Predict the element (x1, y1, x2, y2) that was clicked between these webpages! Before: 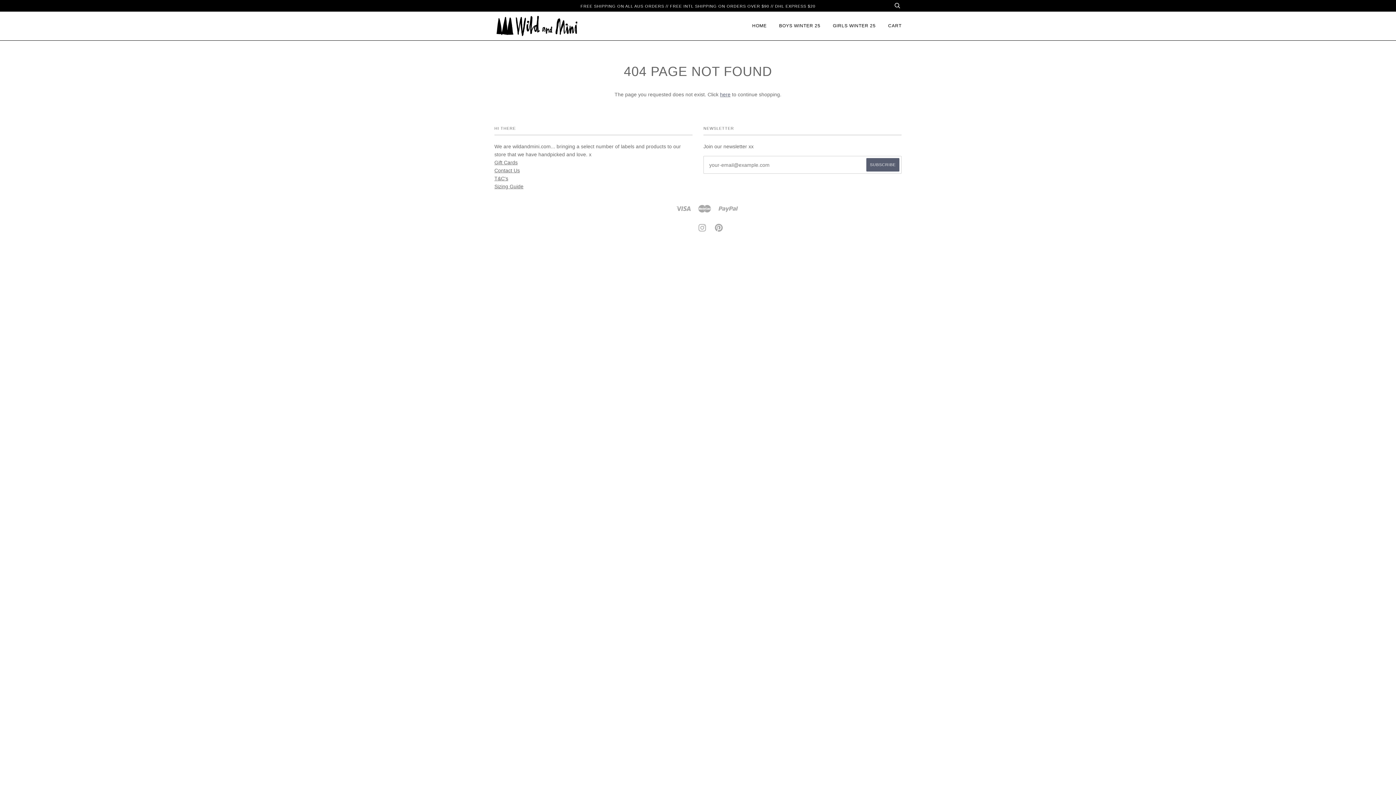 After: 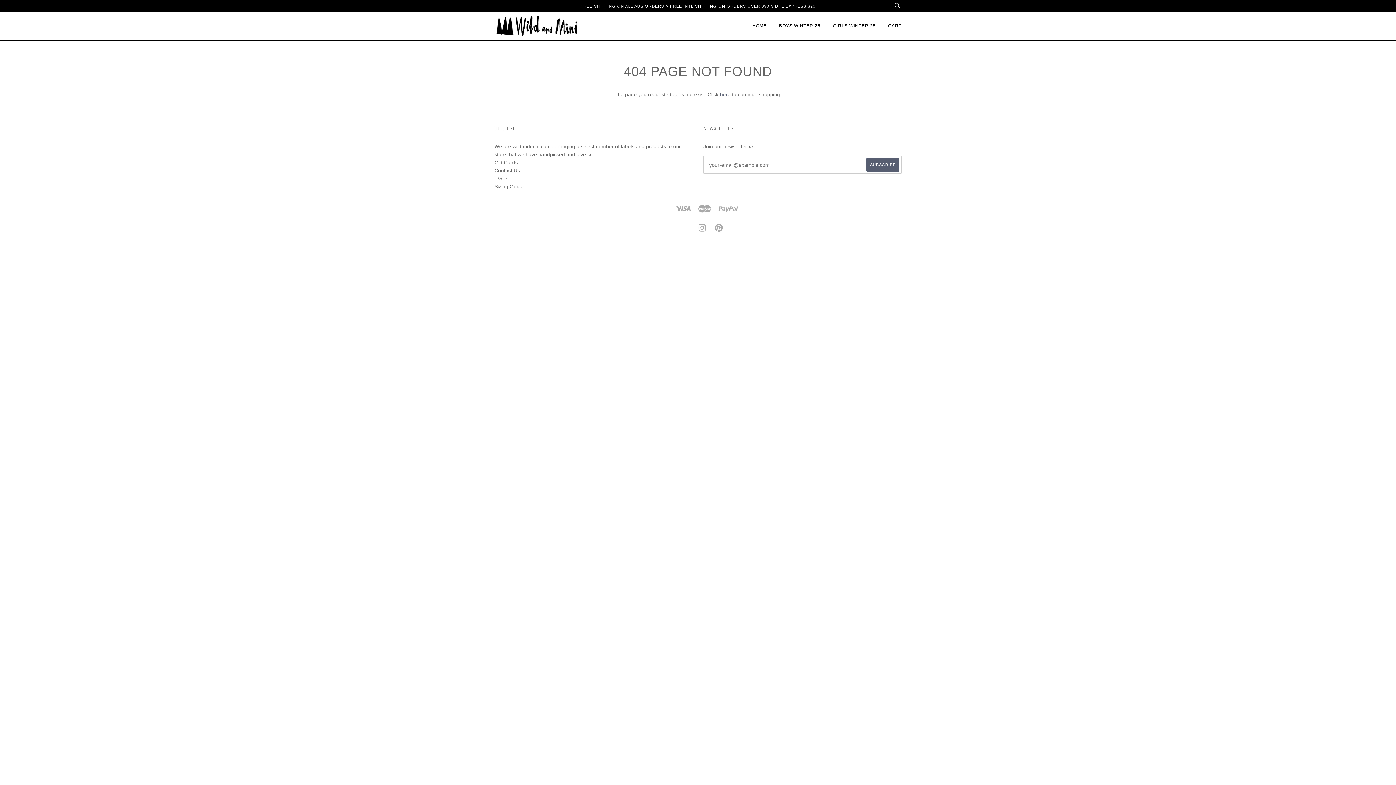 Action: bbox: (494, 175, 508, 181) label: T&C's
